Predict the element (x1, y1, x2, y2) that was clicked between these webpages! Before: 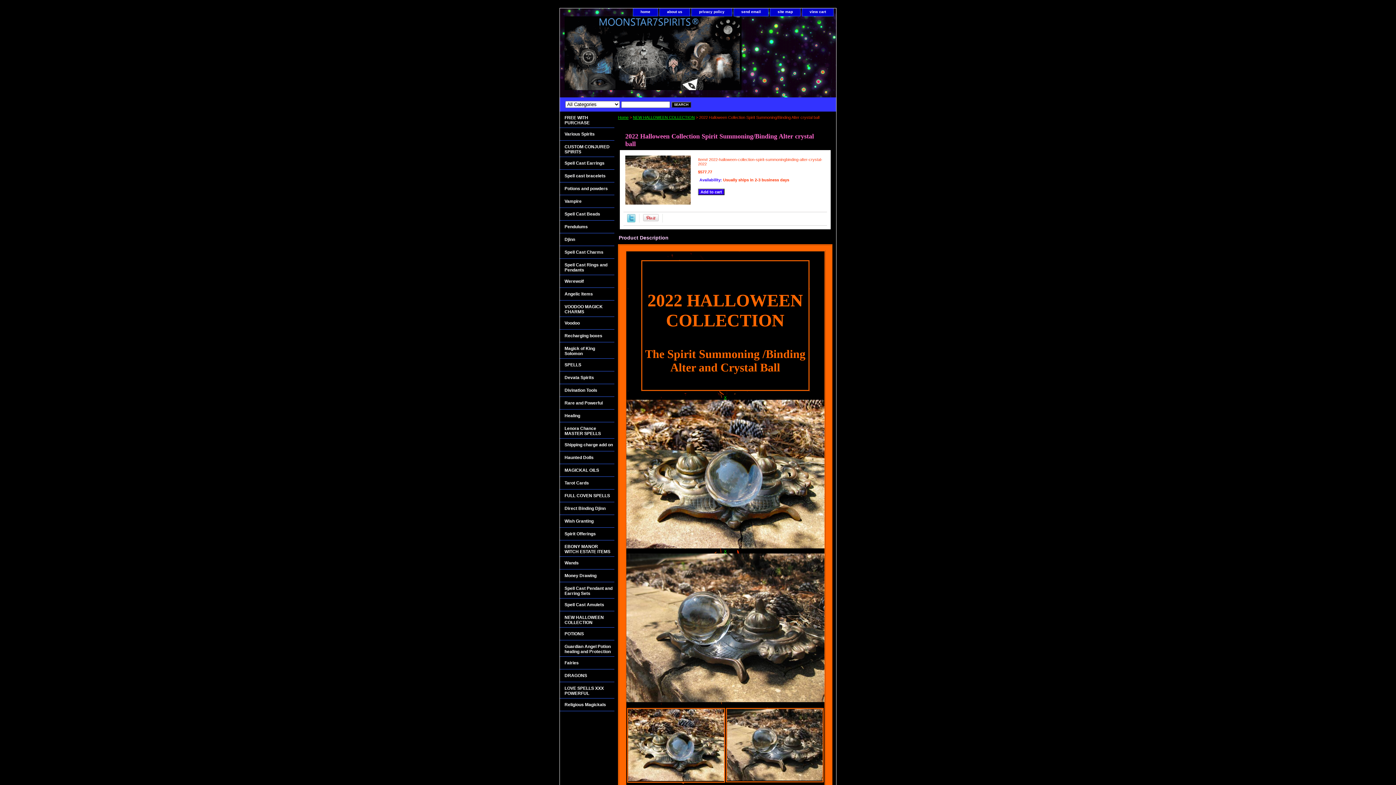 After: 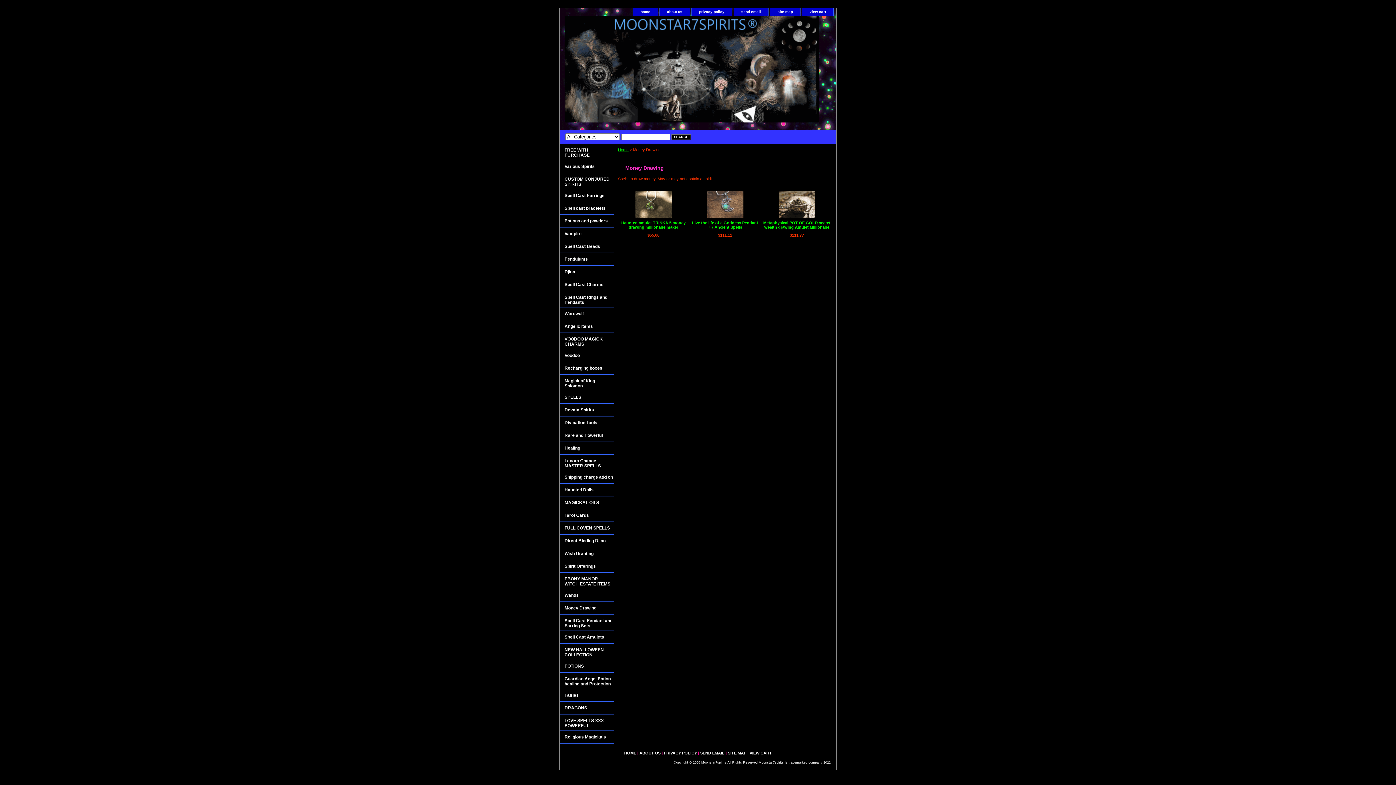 Action: label: Money Drawing bbox: (560, 569, 614, 582)